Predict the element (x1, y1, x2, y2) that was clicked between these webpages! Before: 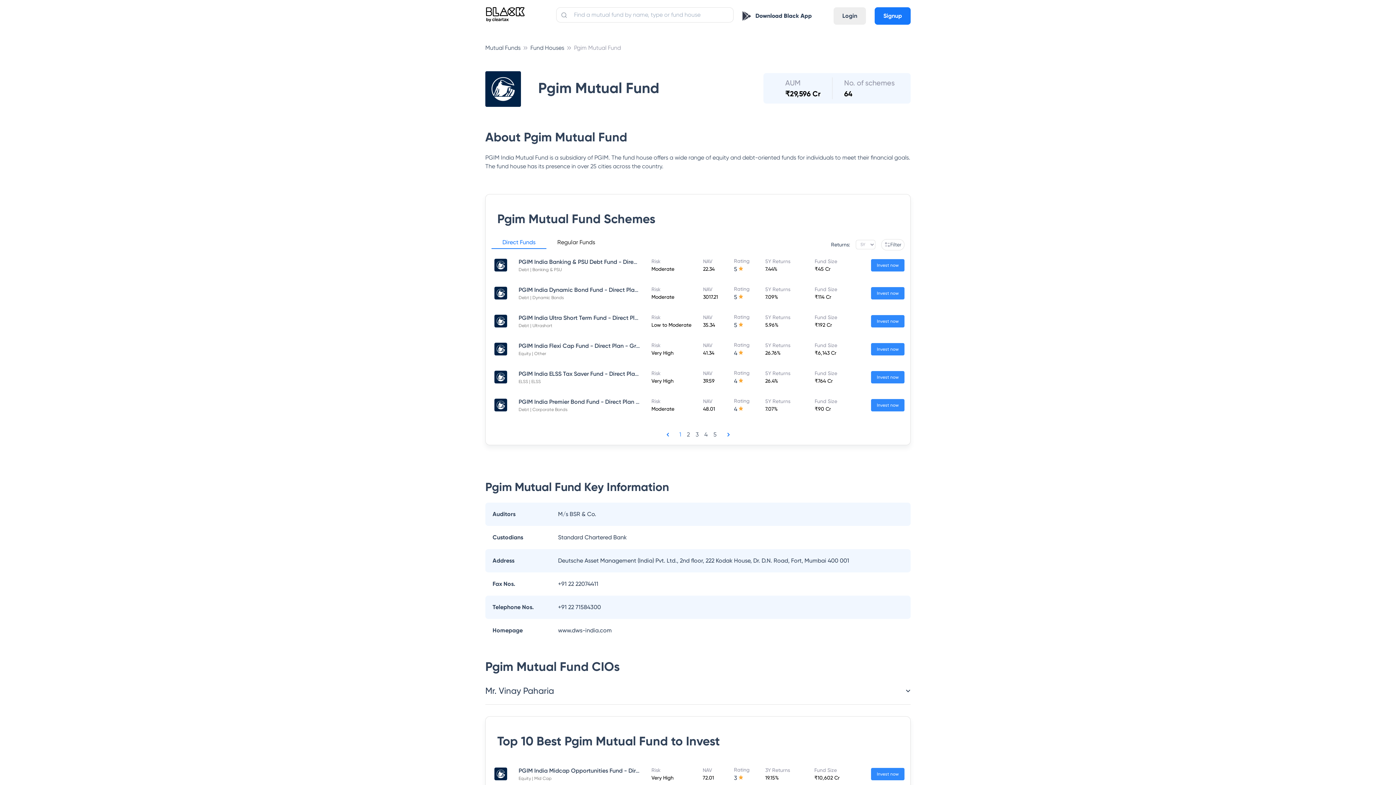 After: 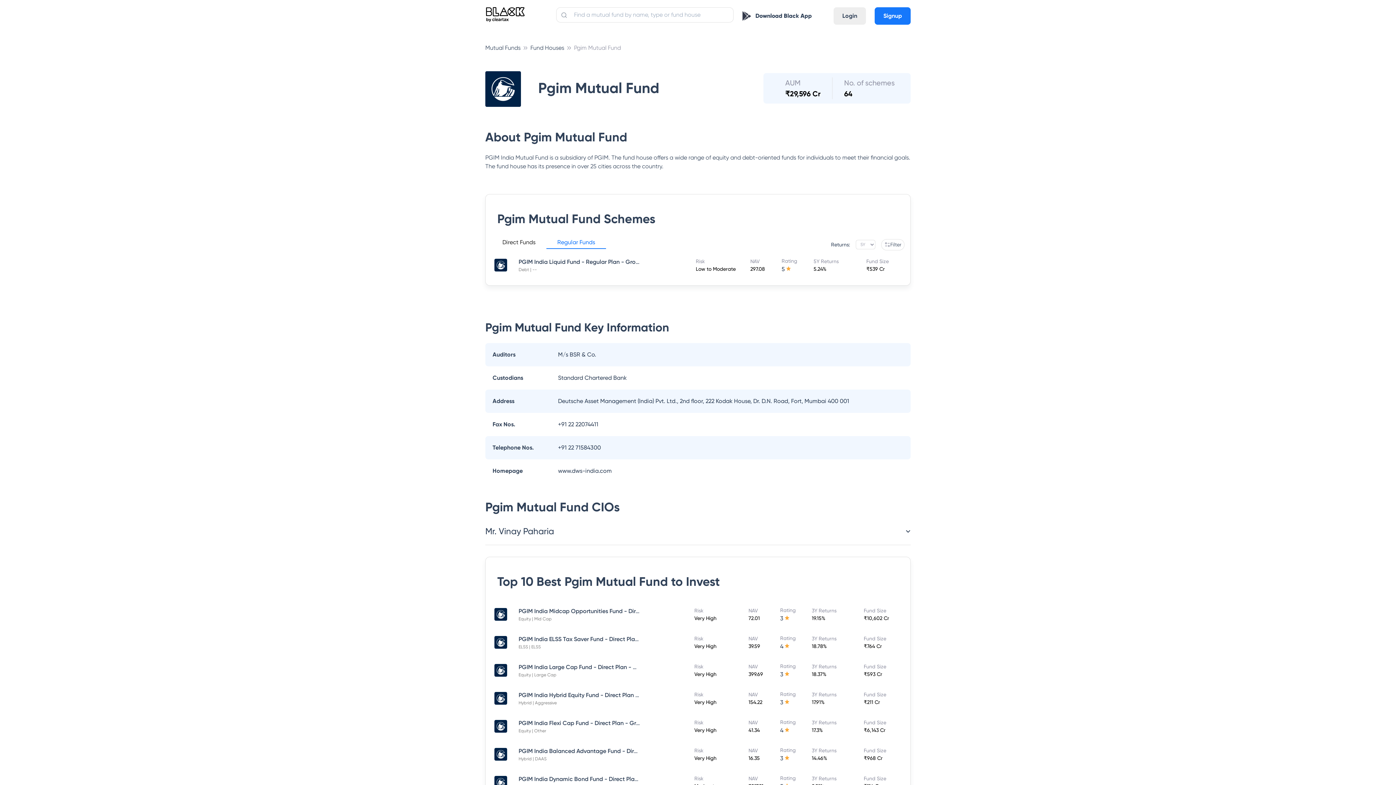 Action: label: Regular Funds bbox: (557, 238, 595, 245)